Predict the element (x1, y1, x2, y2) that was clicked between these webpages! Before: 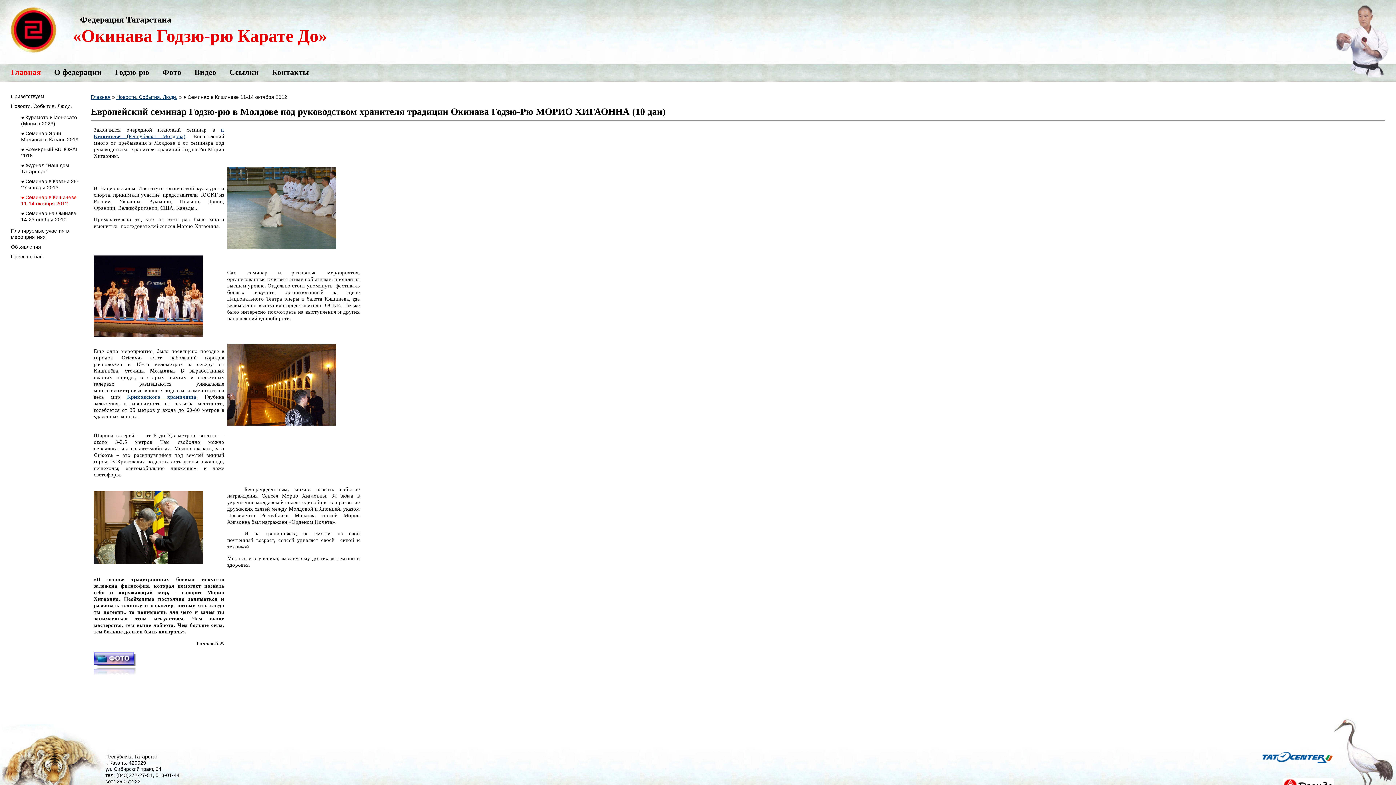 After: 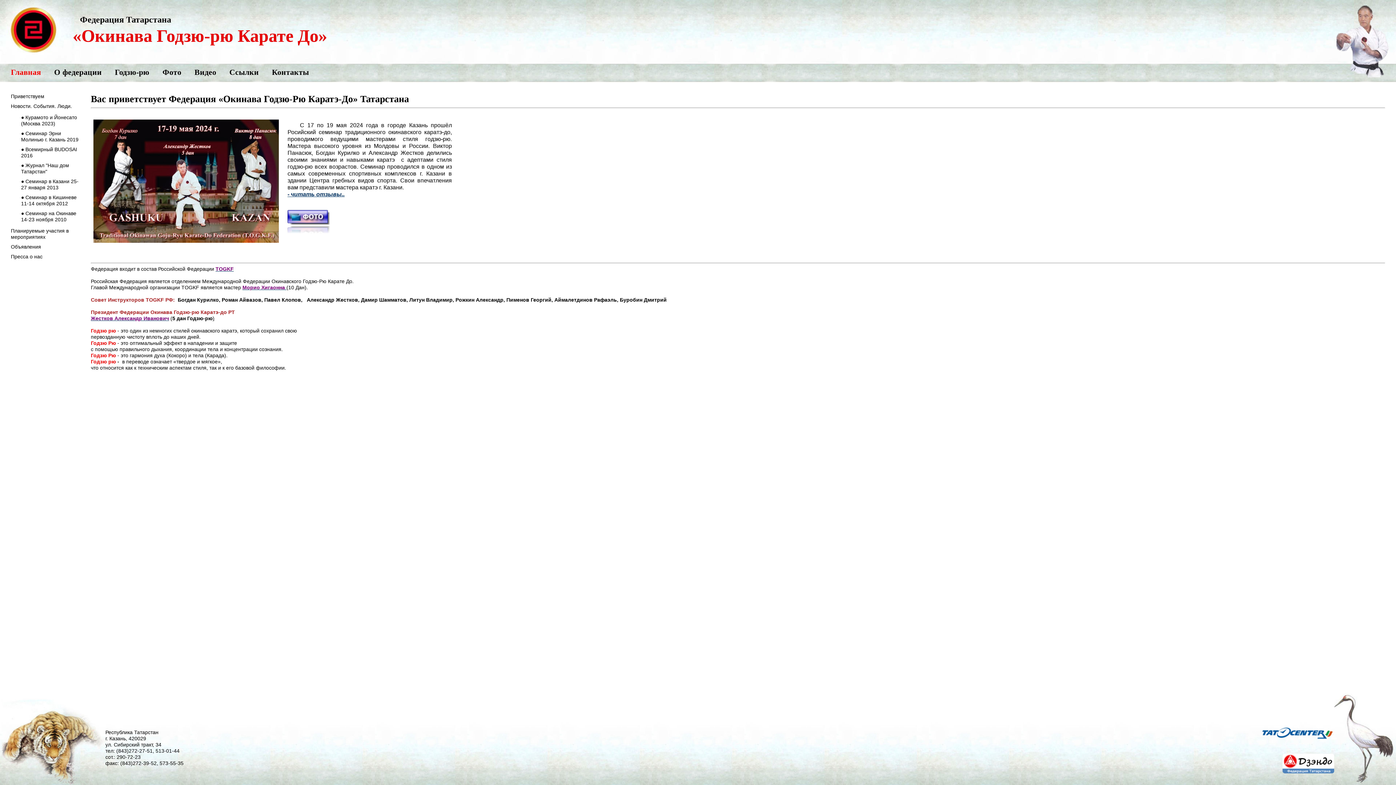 Action: bbox: (10, 68, 41, 77) label: Главная